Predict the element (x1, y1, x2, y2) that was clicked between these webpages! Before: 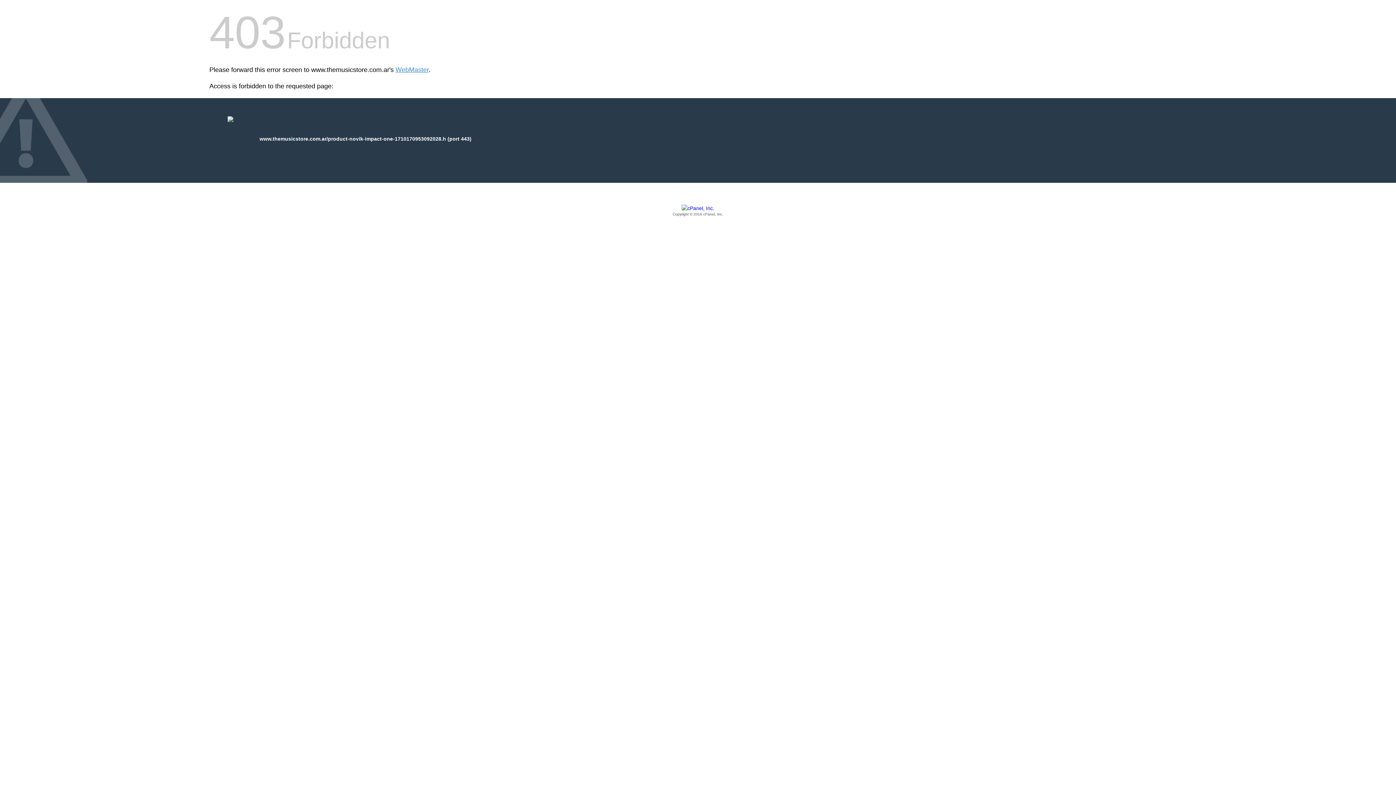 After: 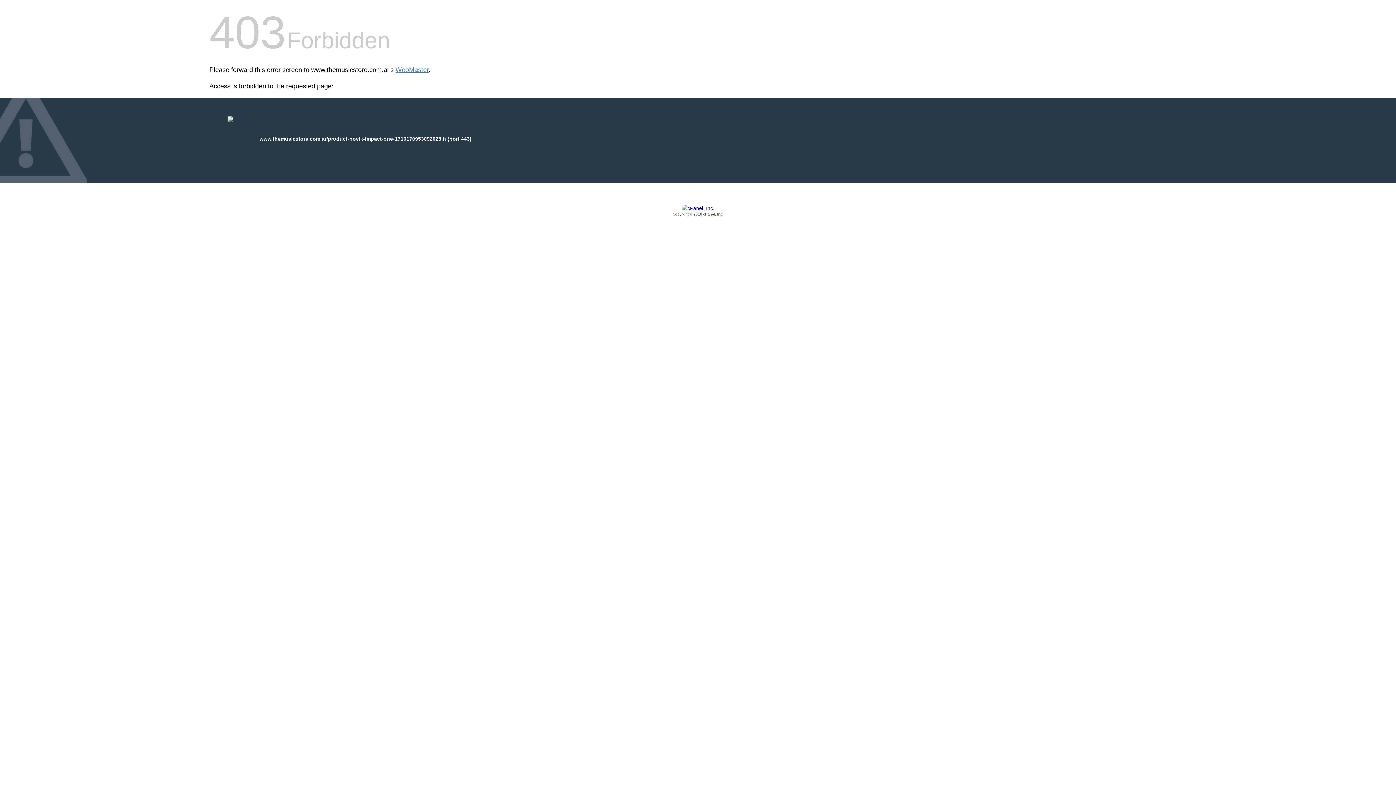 Action: label: Copyright © 2016 cPanel, Inc. bbox: (209, 205, 1186, 217)